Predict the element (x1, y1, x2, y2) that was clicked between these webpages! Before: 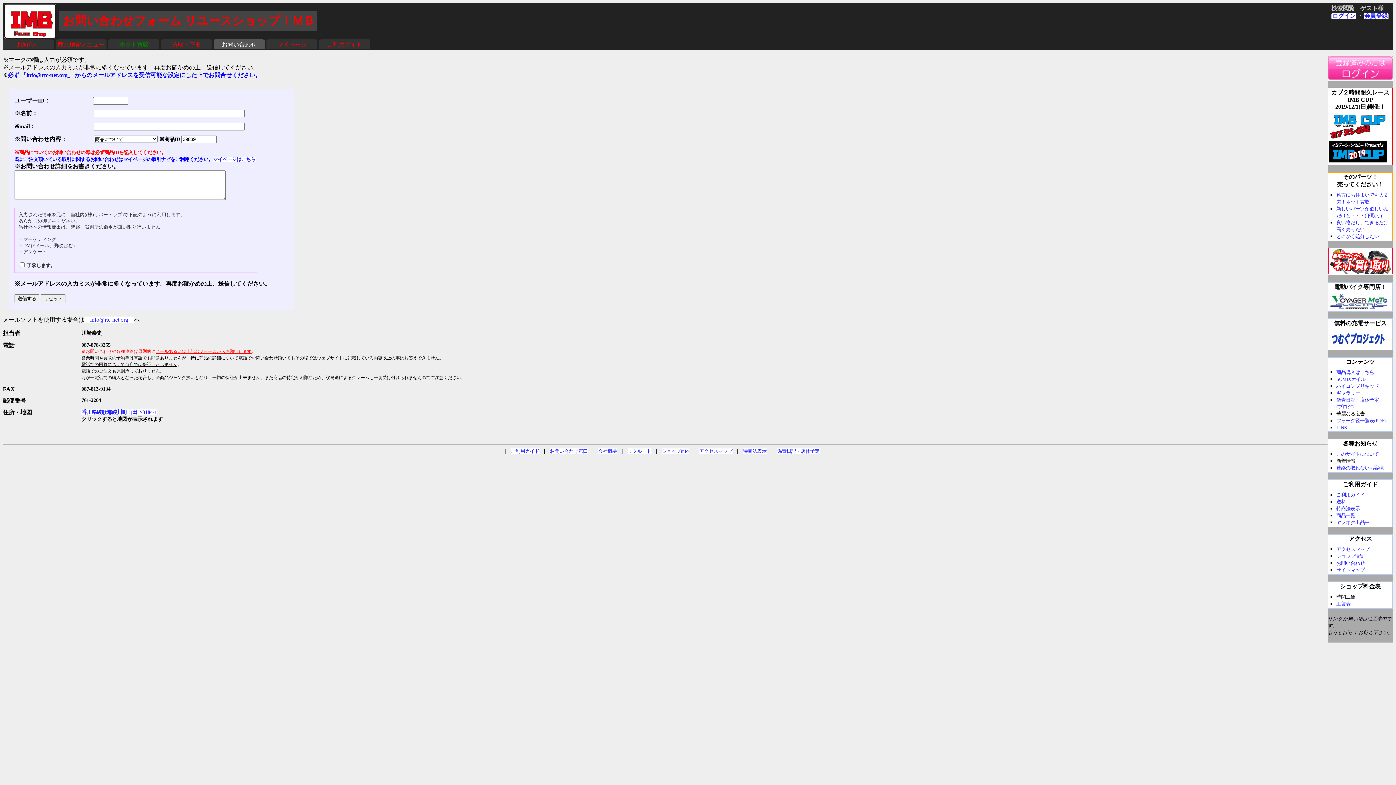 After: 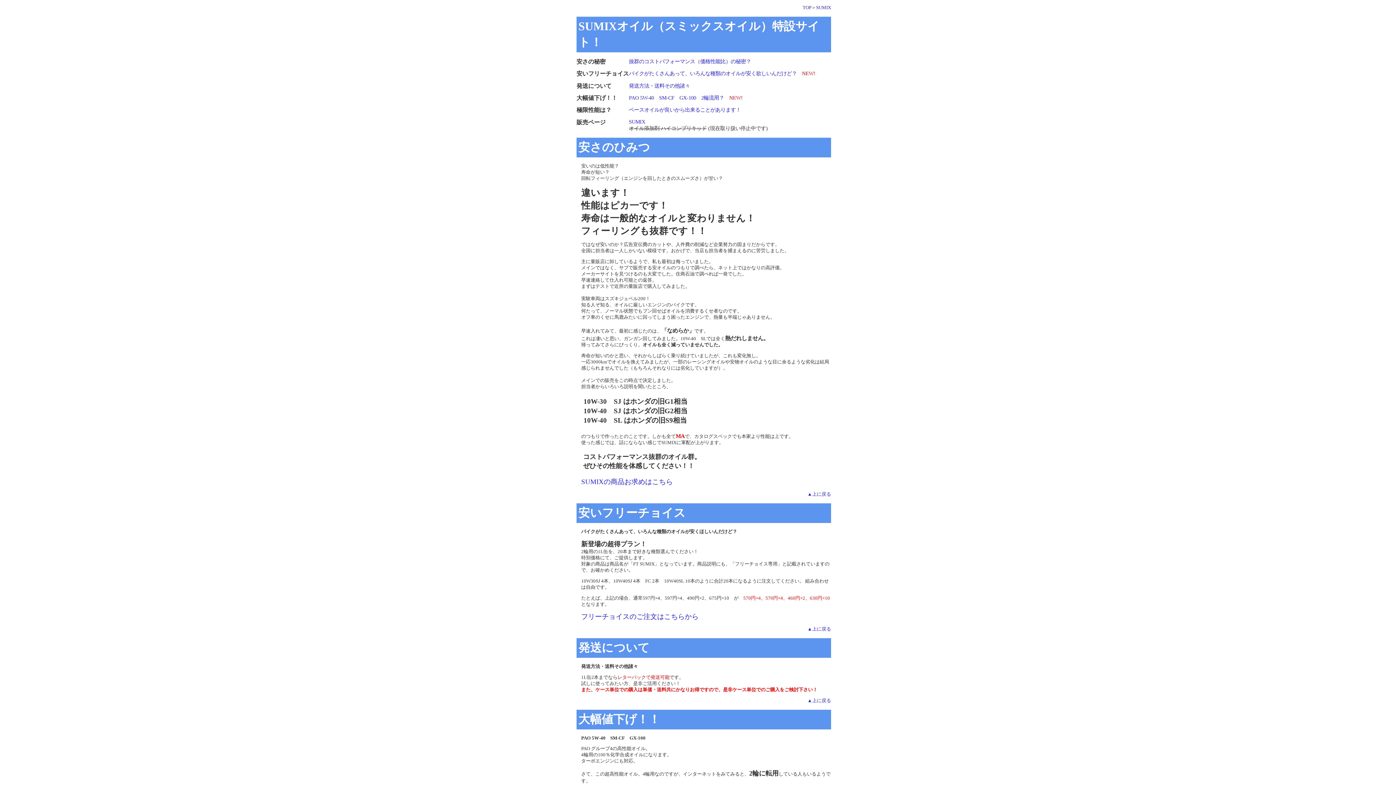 Action: bbox: (1336, 376, 1365, 382) label: SUMIXオイル